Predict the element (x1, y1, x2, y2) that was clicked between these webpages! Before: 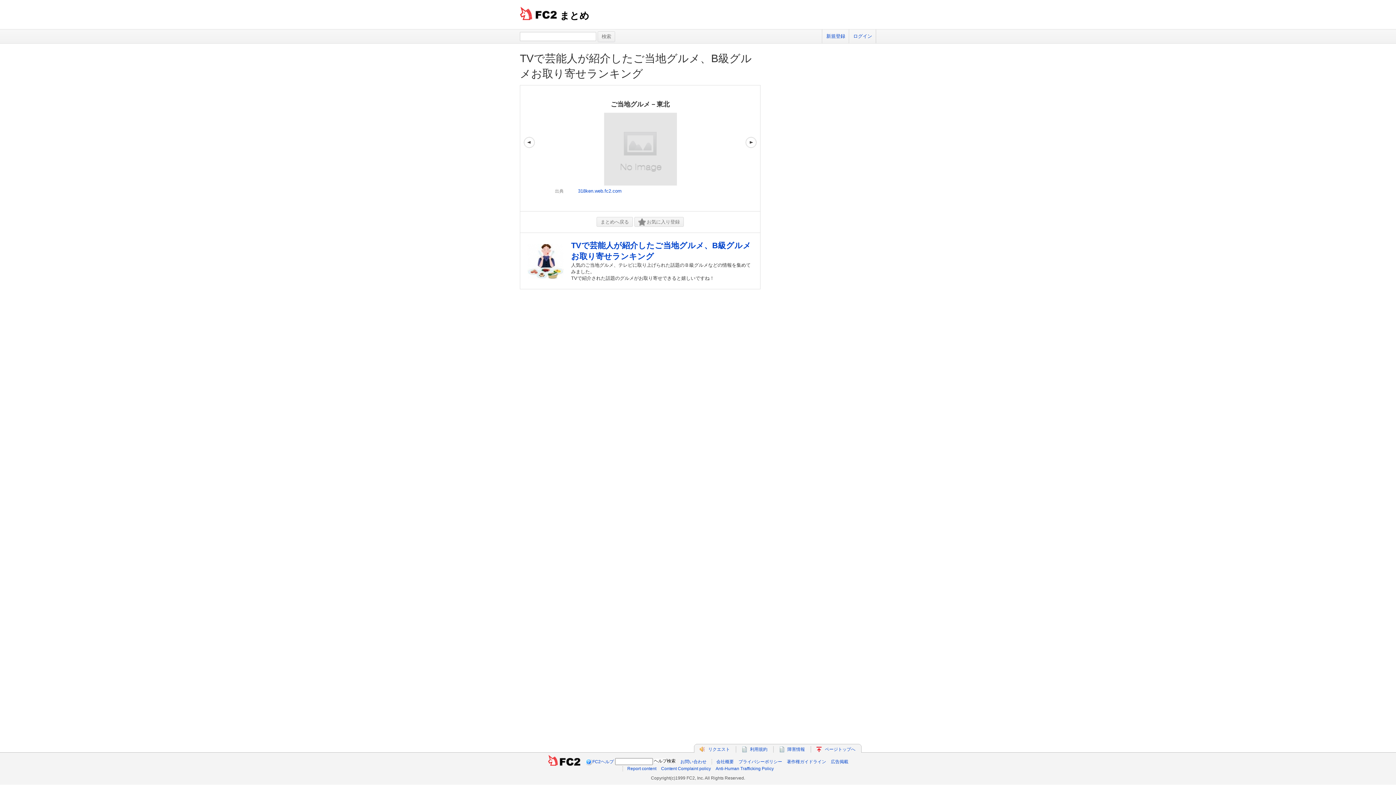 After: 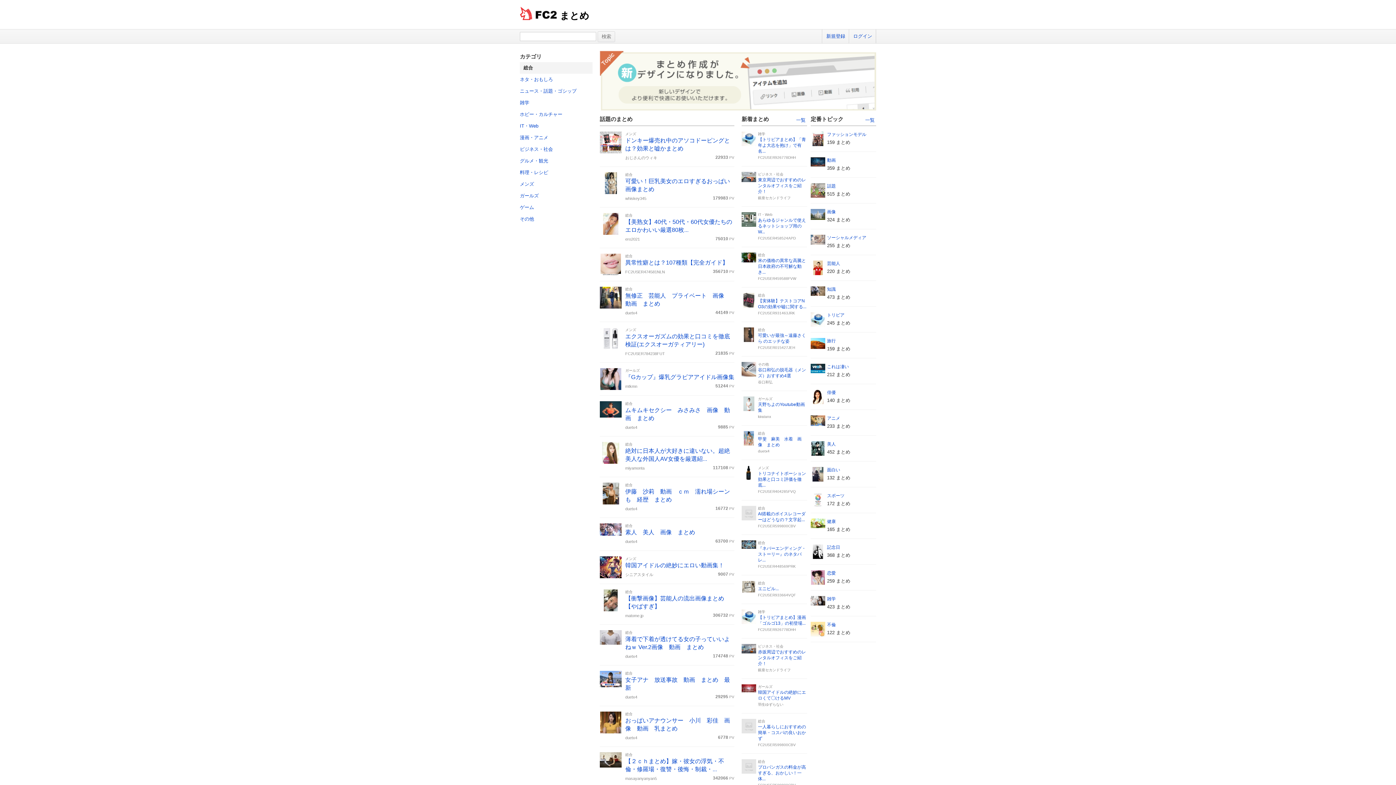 Action: label: まとめ bbox: (520, 3, 650, 27)